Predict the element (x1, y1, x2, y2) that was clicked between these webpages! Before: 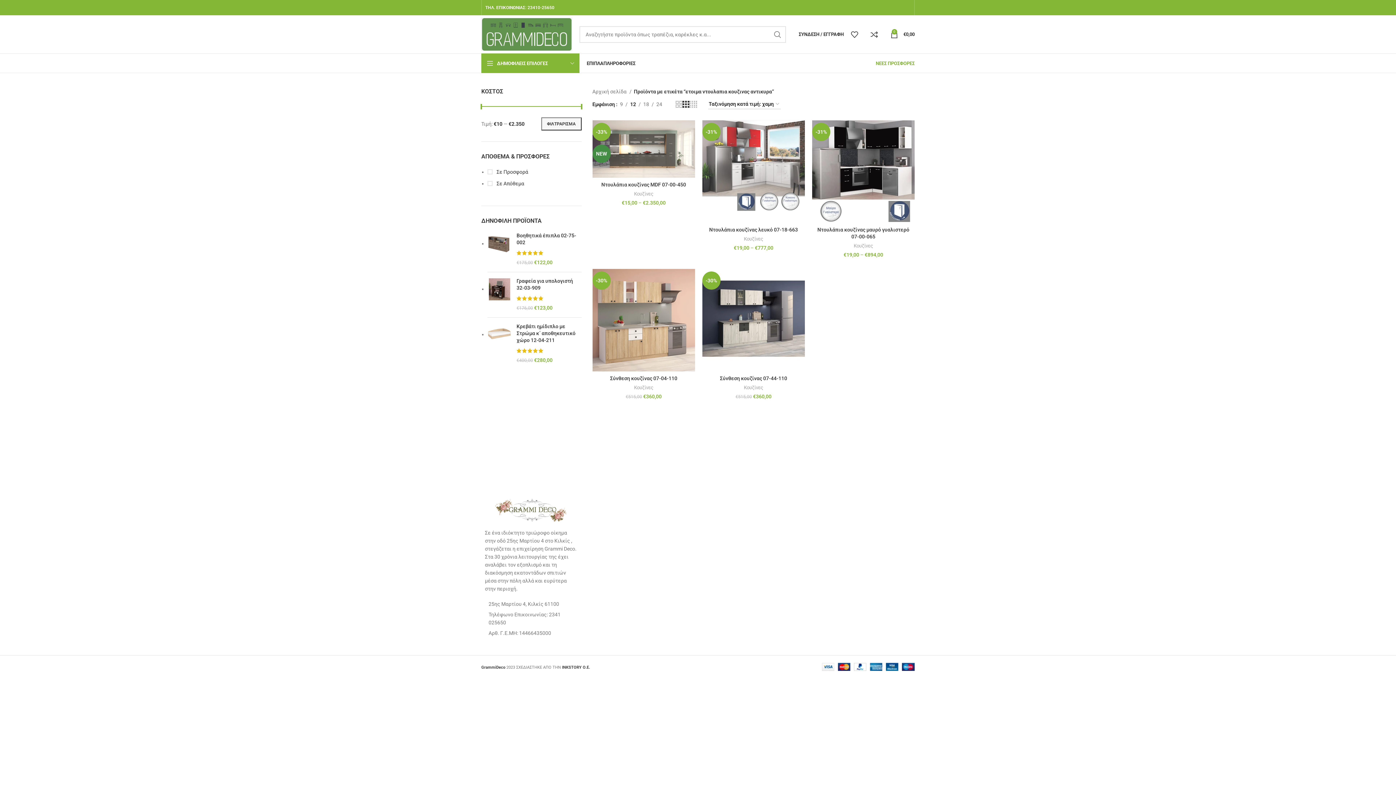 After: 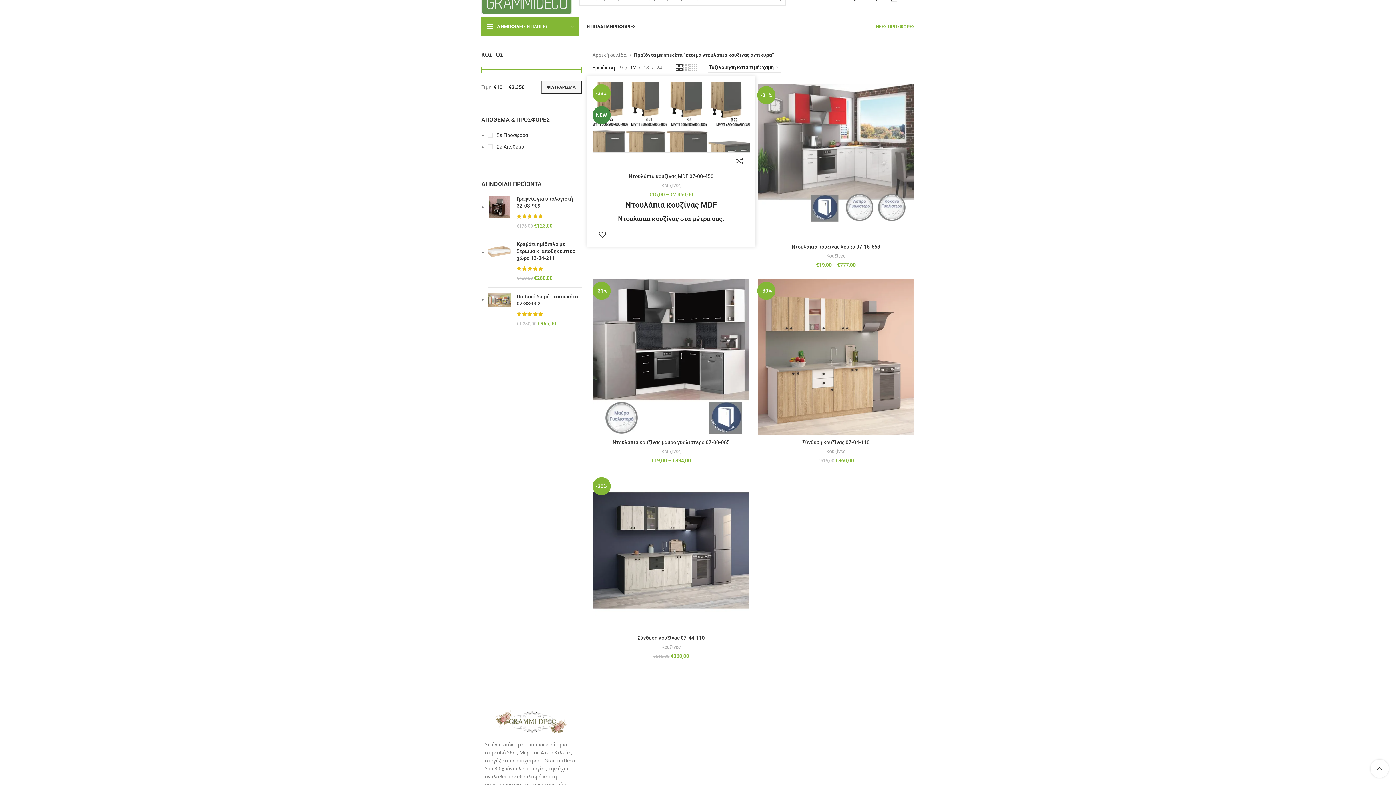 Action: bbox: (675, 99, 682, 108) label: Grid view 2